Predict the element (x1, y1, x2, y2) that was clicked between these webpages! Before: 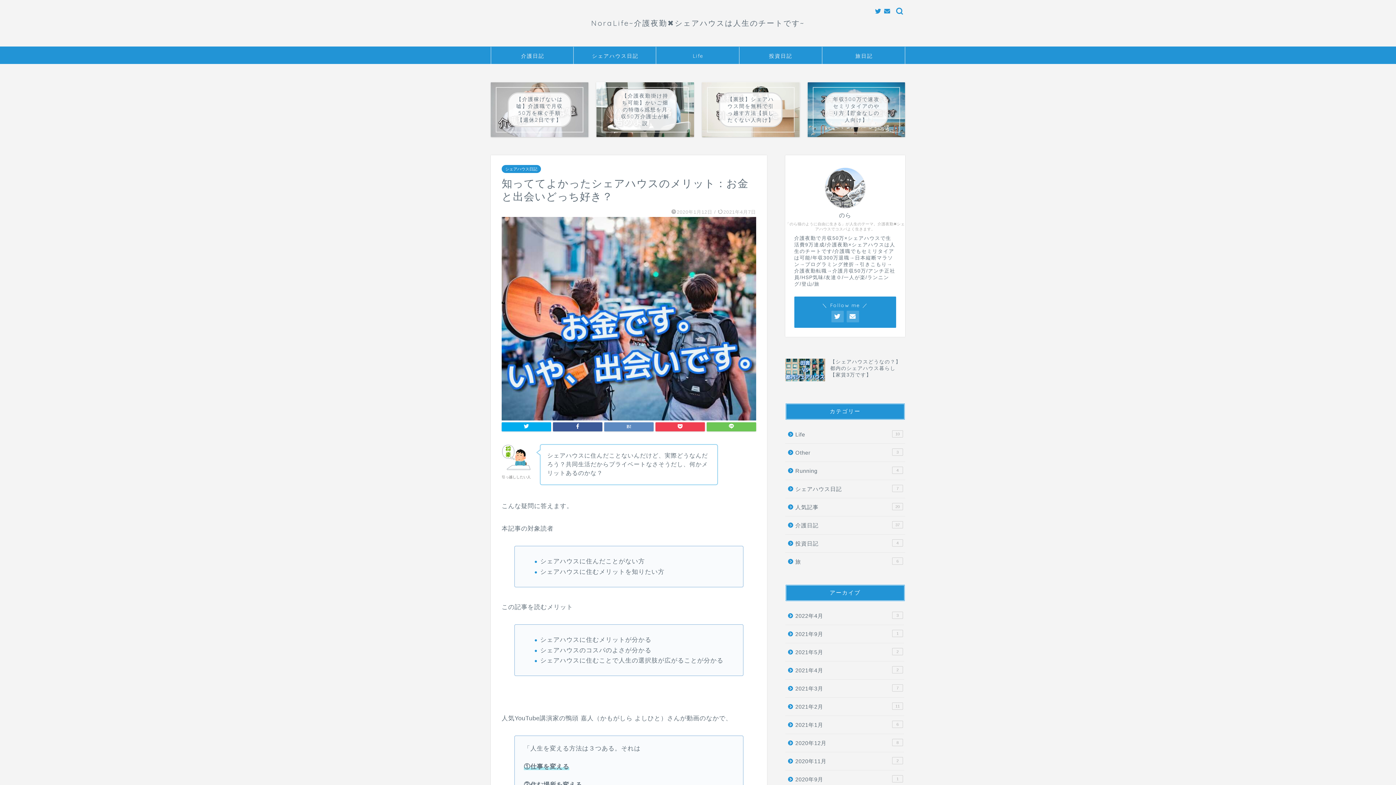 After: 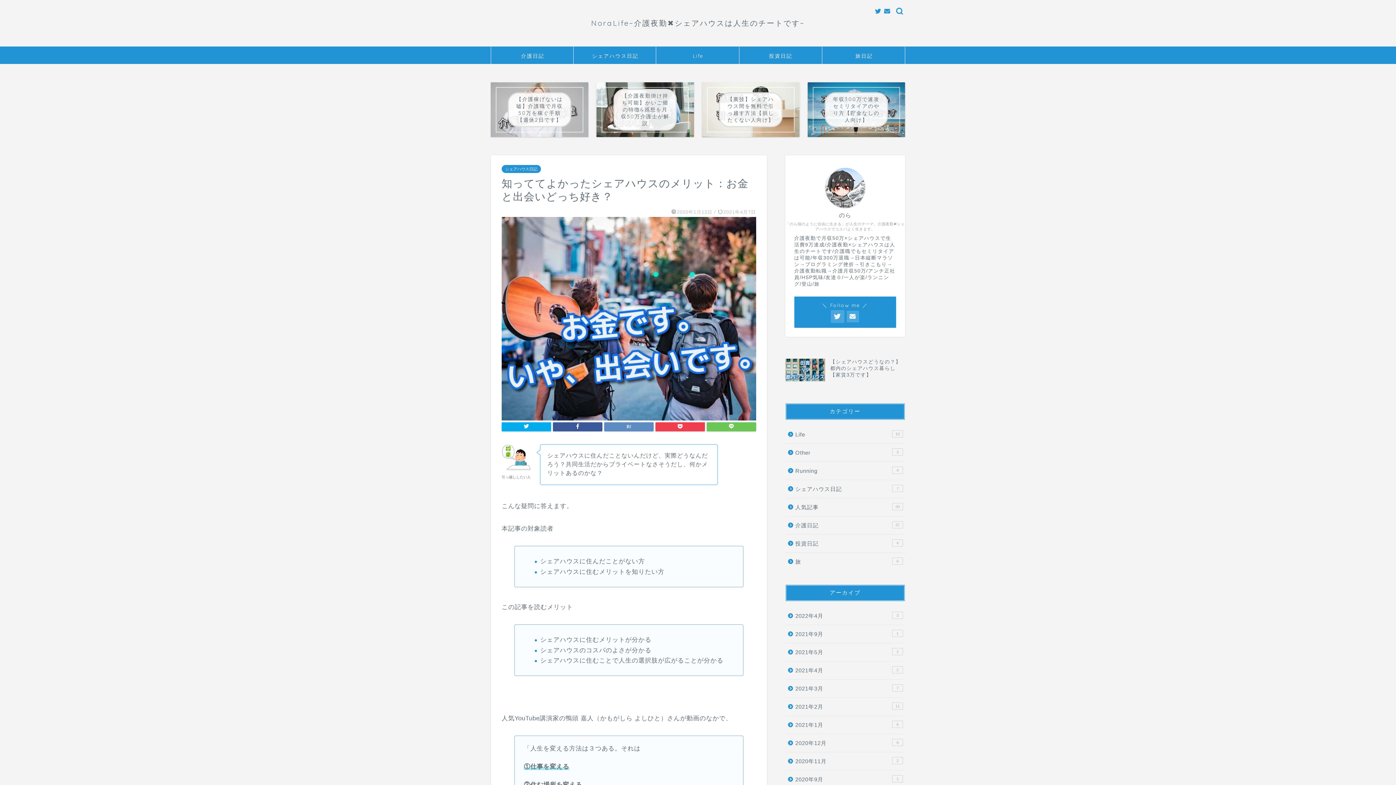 Action: bbox: (831, 310, 843, 322)